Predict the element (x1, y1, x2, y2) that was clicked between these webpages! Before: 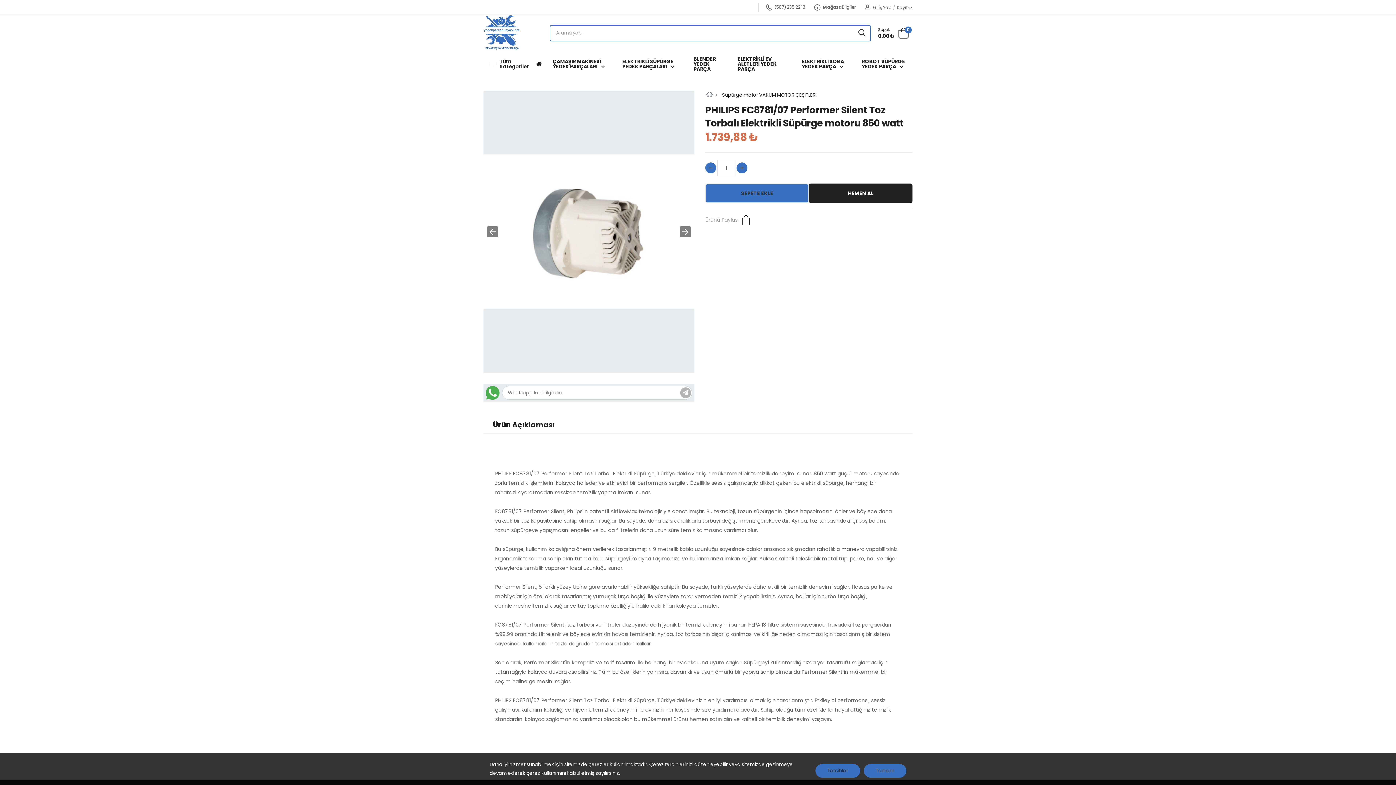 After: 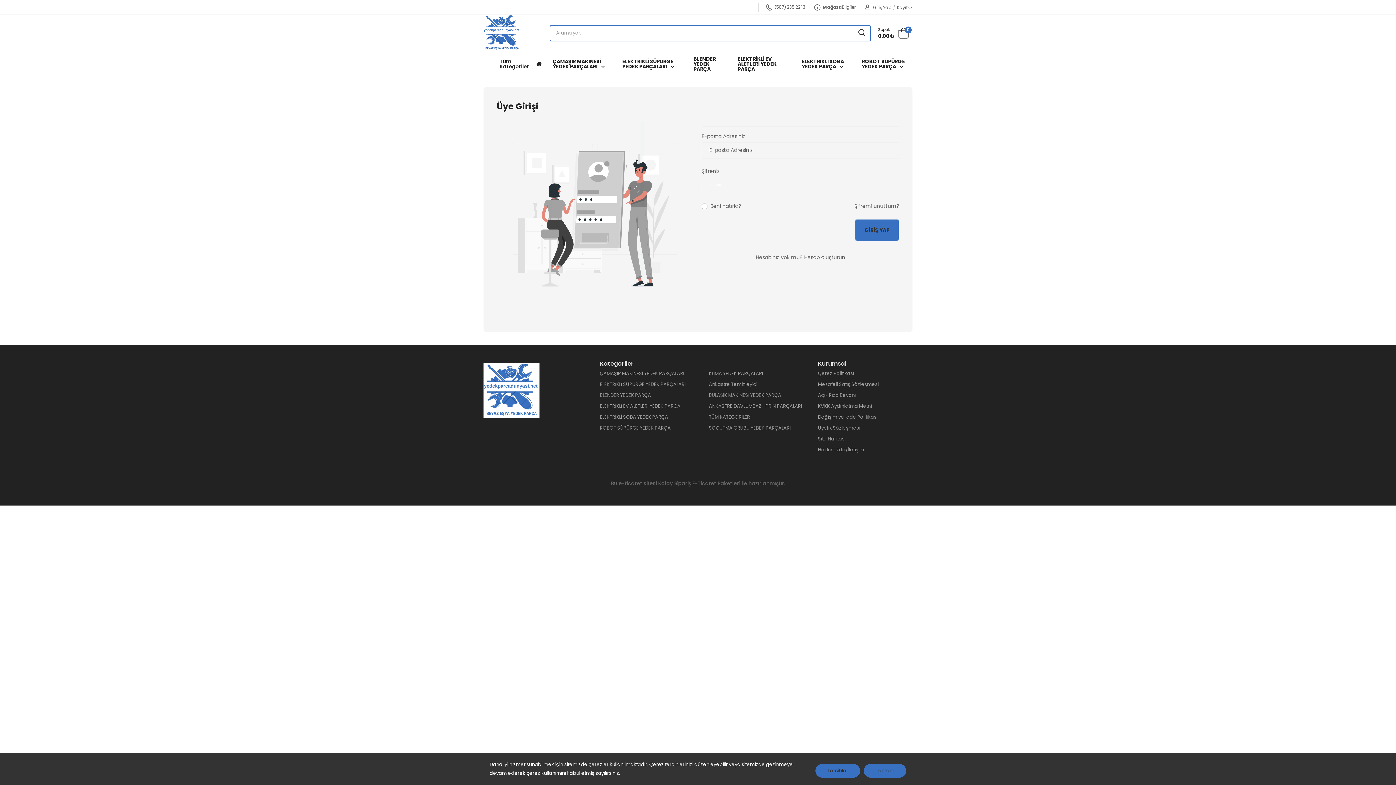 Action: bbox: (865, 3, 891, 10) label:  Giriş Yap